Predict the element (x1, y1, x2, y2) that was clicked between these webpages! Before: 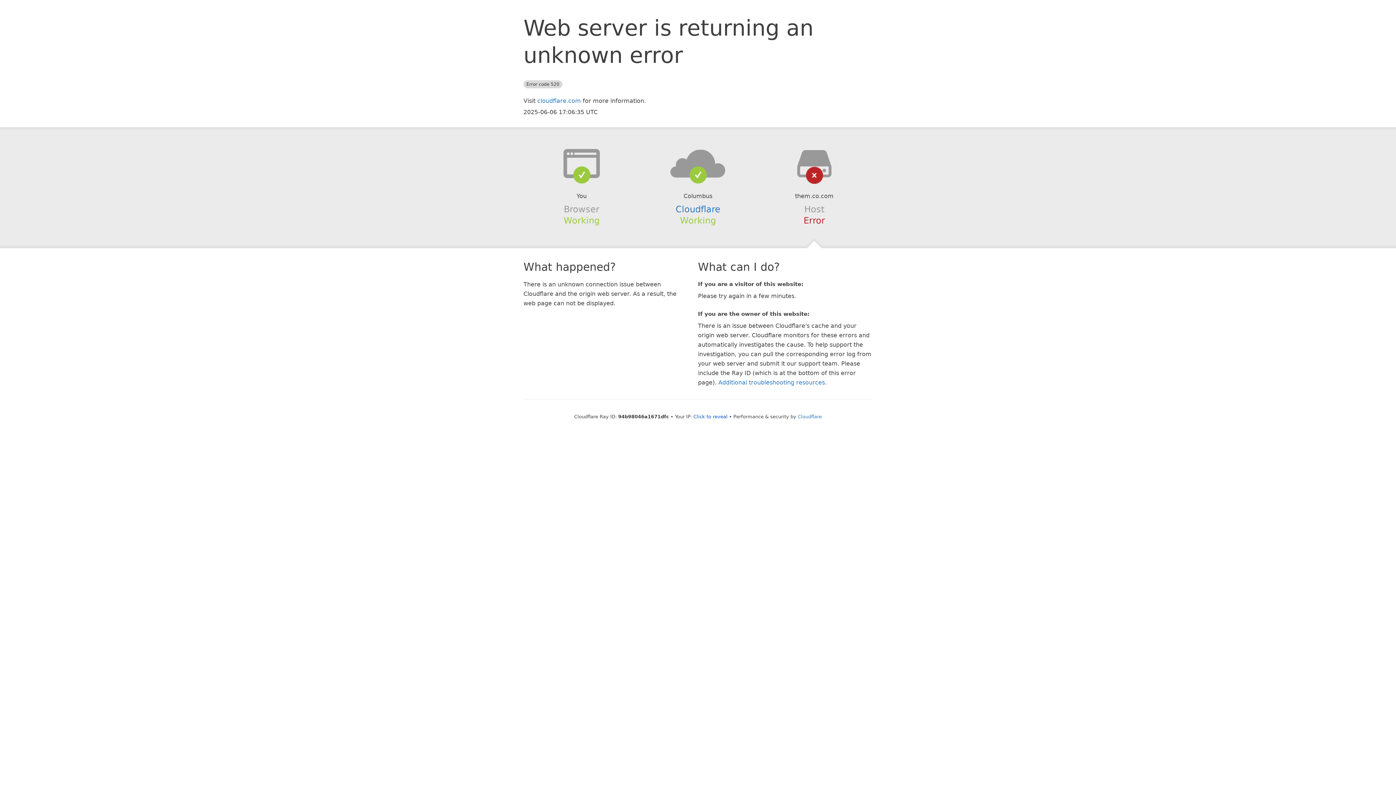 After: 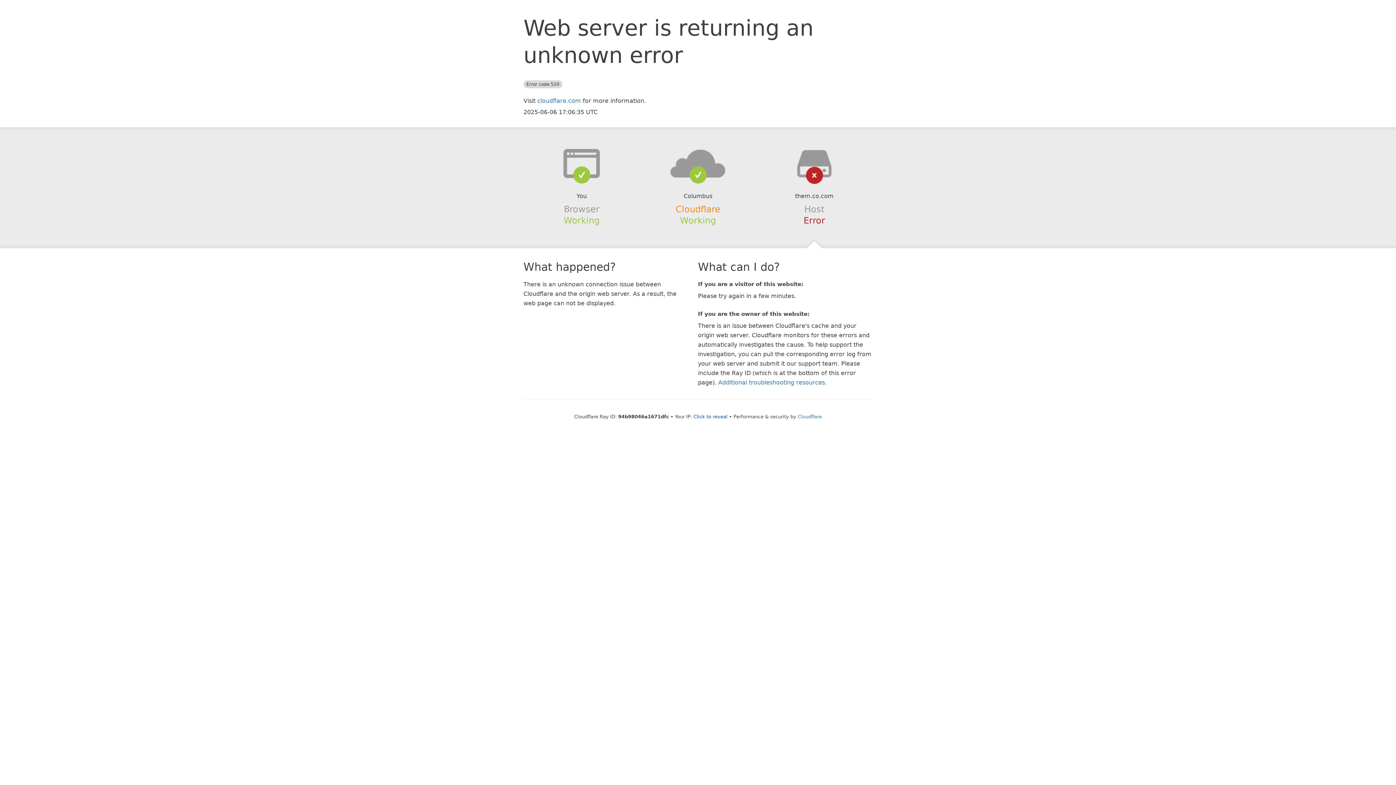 Action: label: Cloudflare bbox: (675, 204, 720, 214)